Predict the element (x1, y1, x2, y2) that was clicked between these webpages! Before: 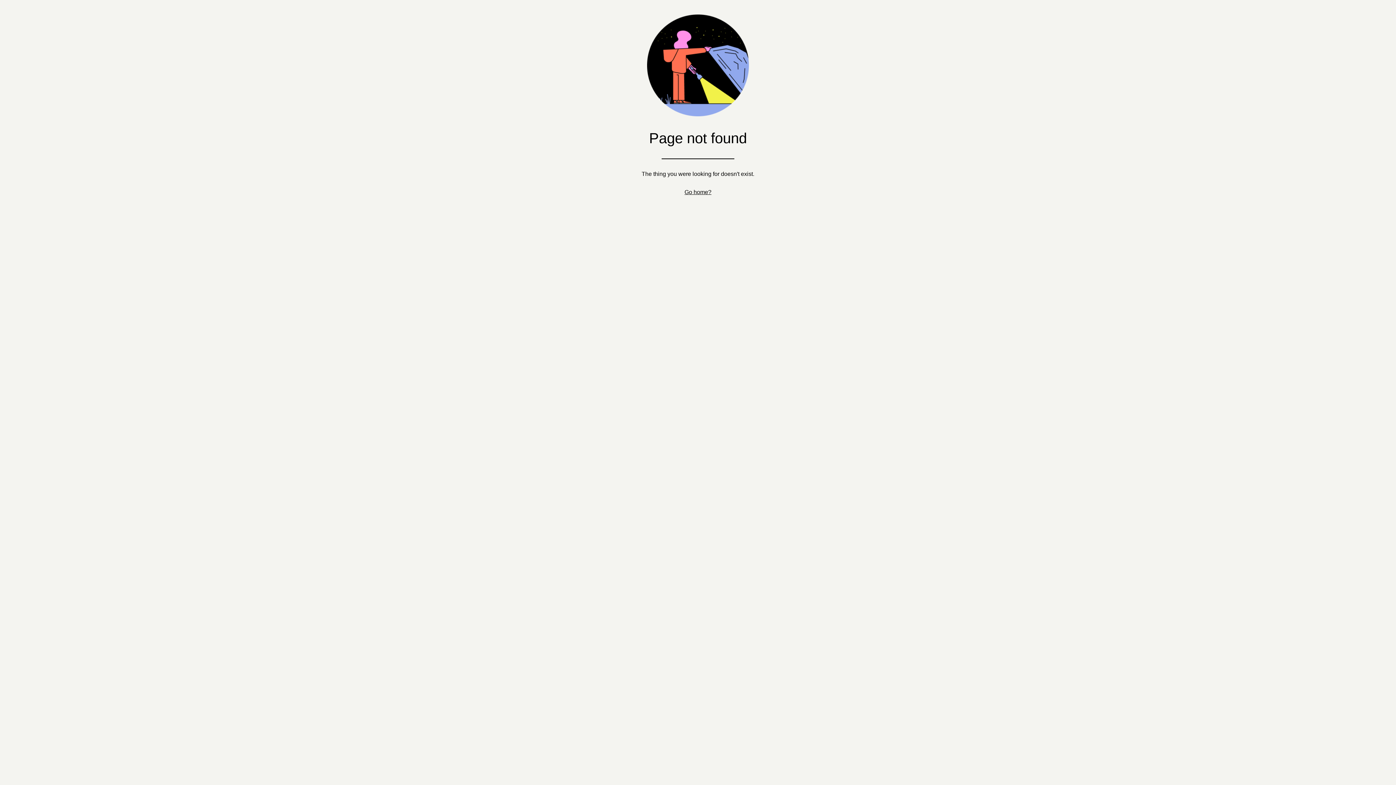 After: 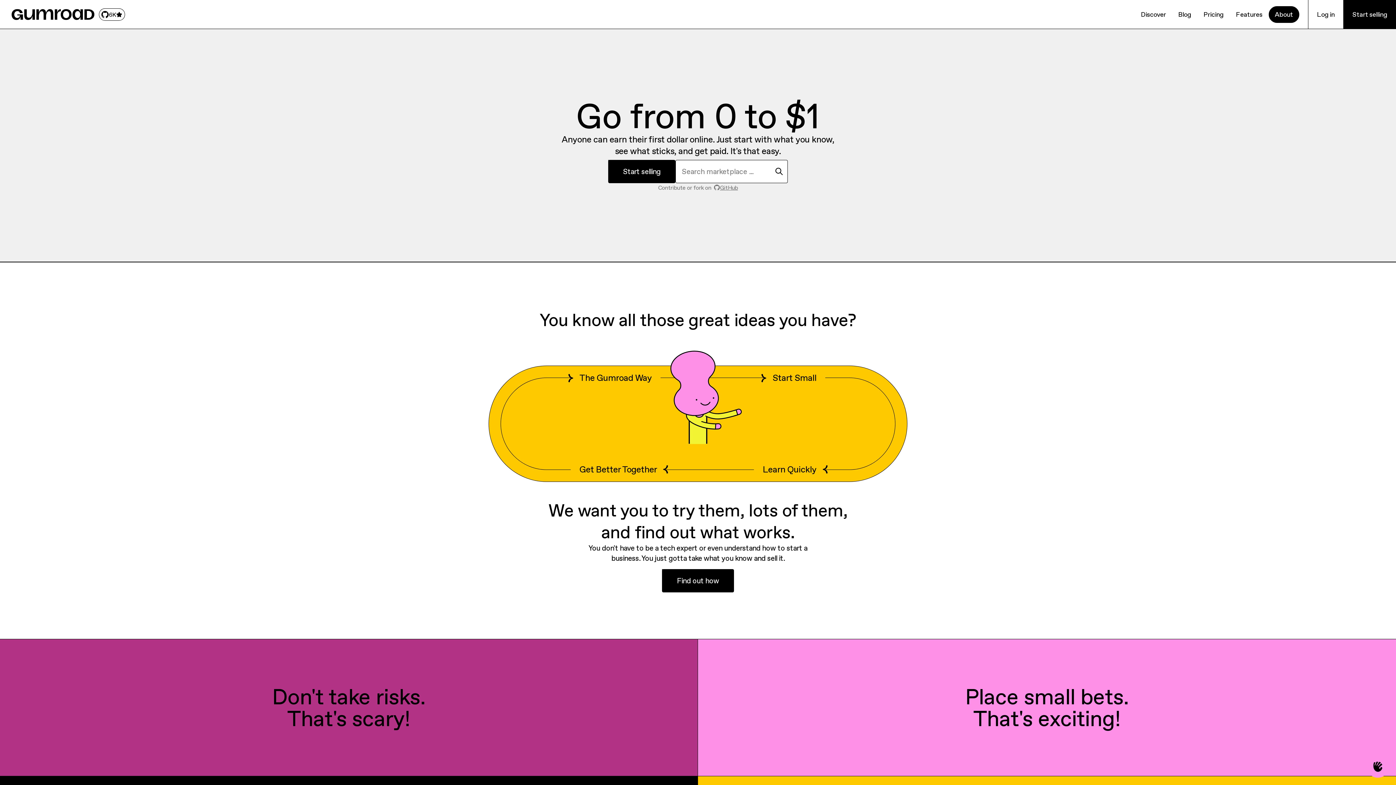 Action: label: Go home? bbox: (684, 189, 711, 195)